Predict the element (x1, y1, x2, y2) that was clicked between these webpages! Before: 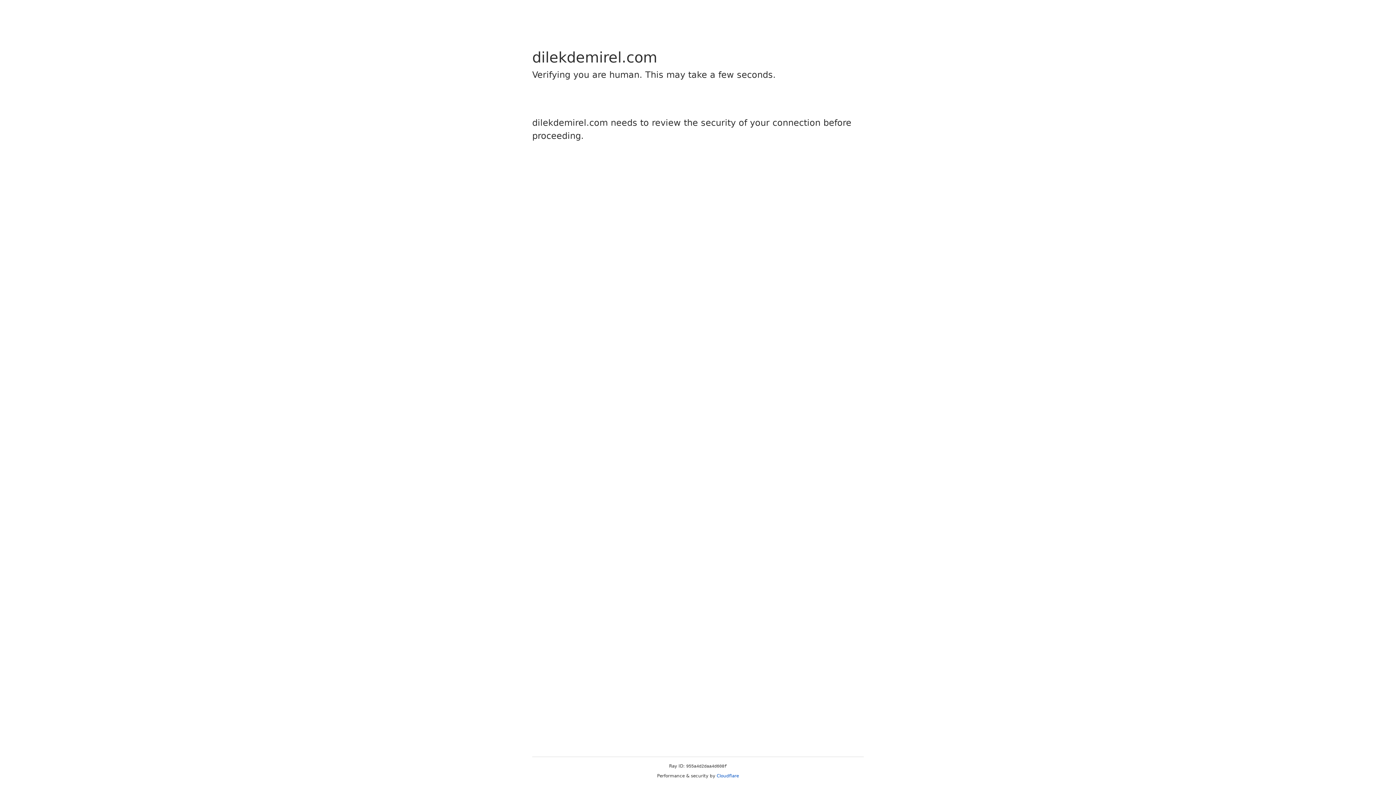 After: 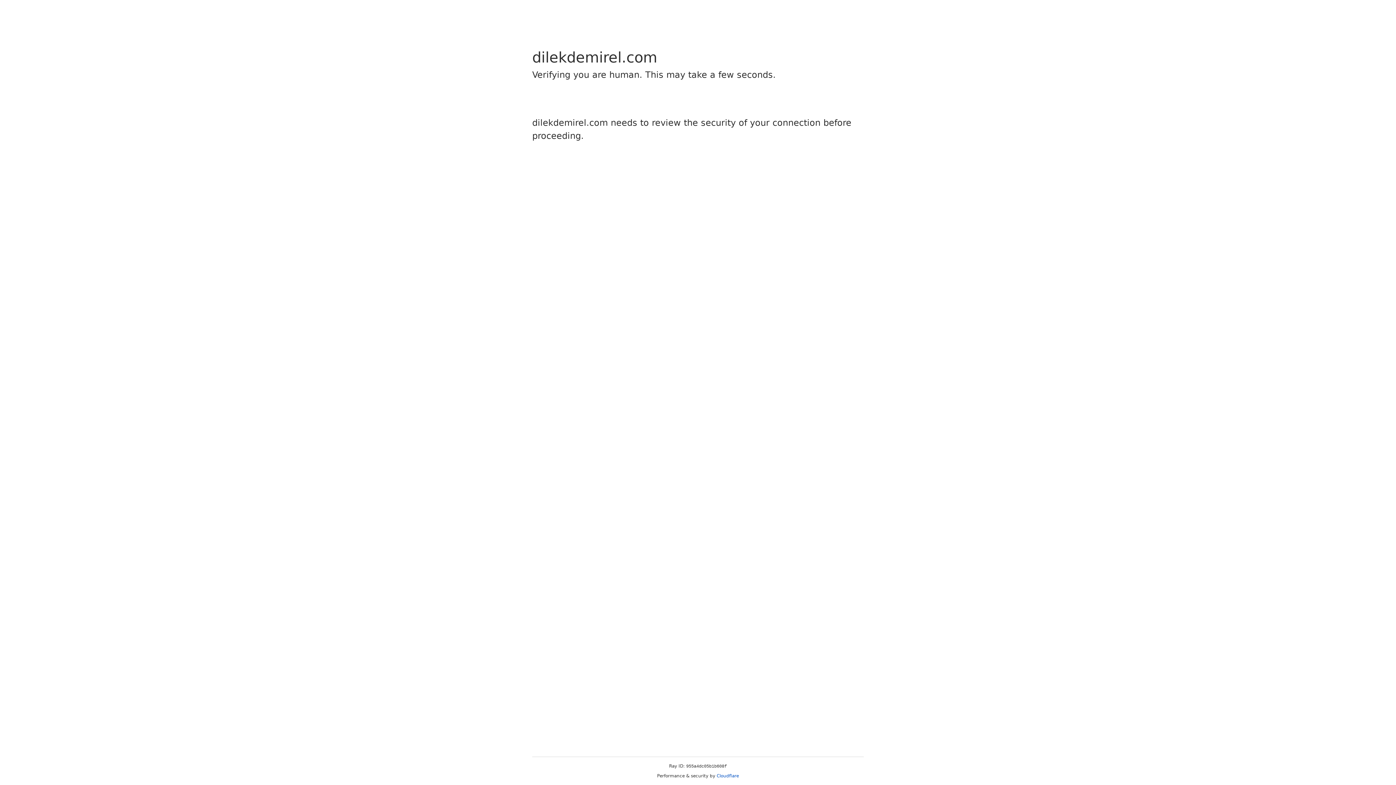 Action: bbox: (716, 773, 739, 778) label: Cloudflare